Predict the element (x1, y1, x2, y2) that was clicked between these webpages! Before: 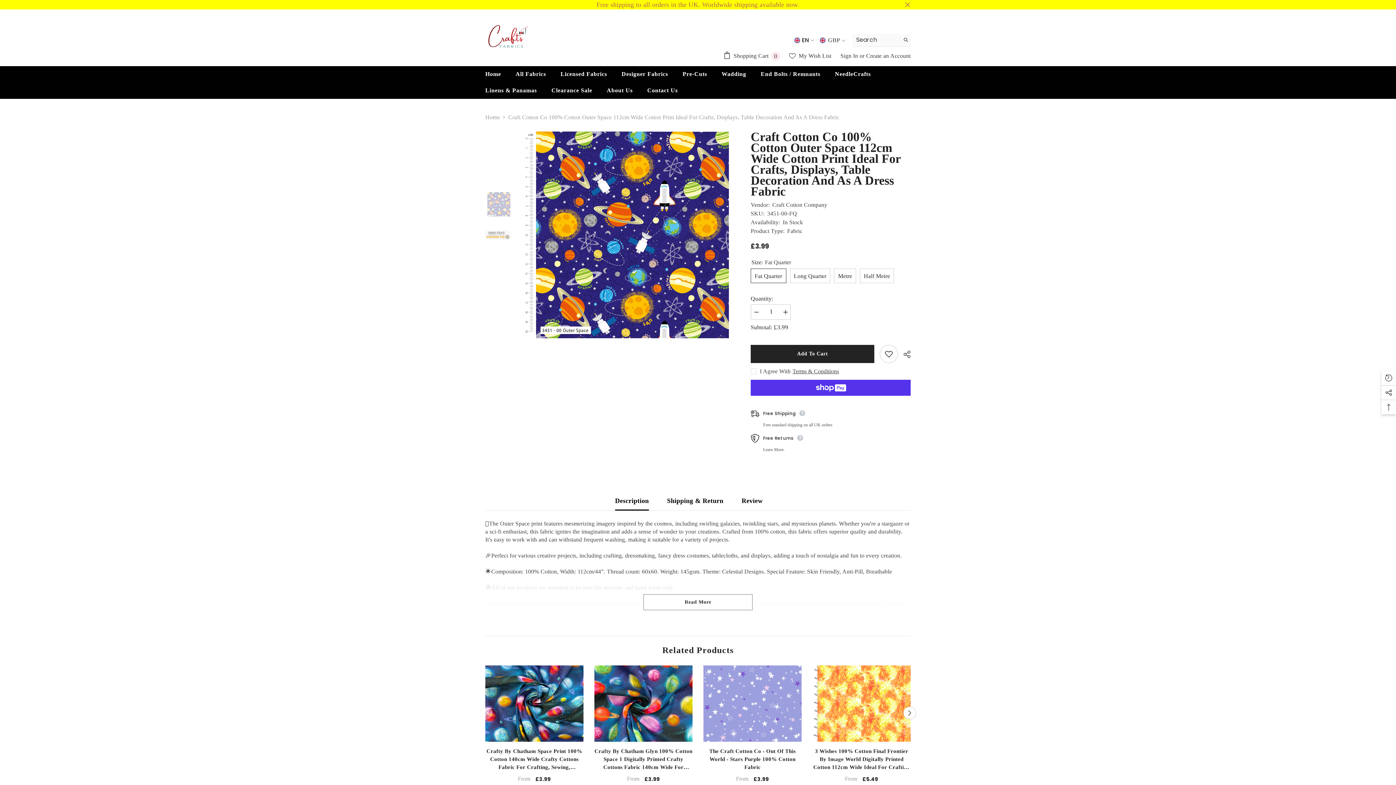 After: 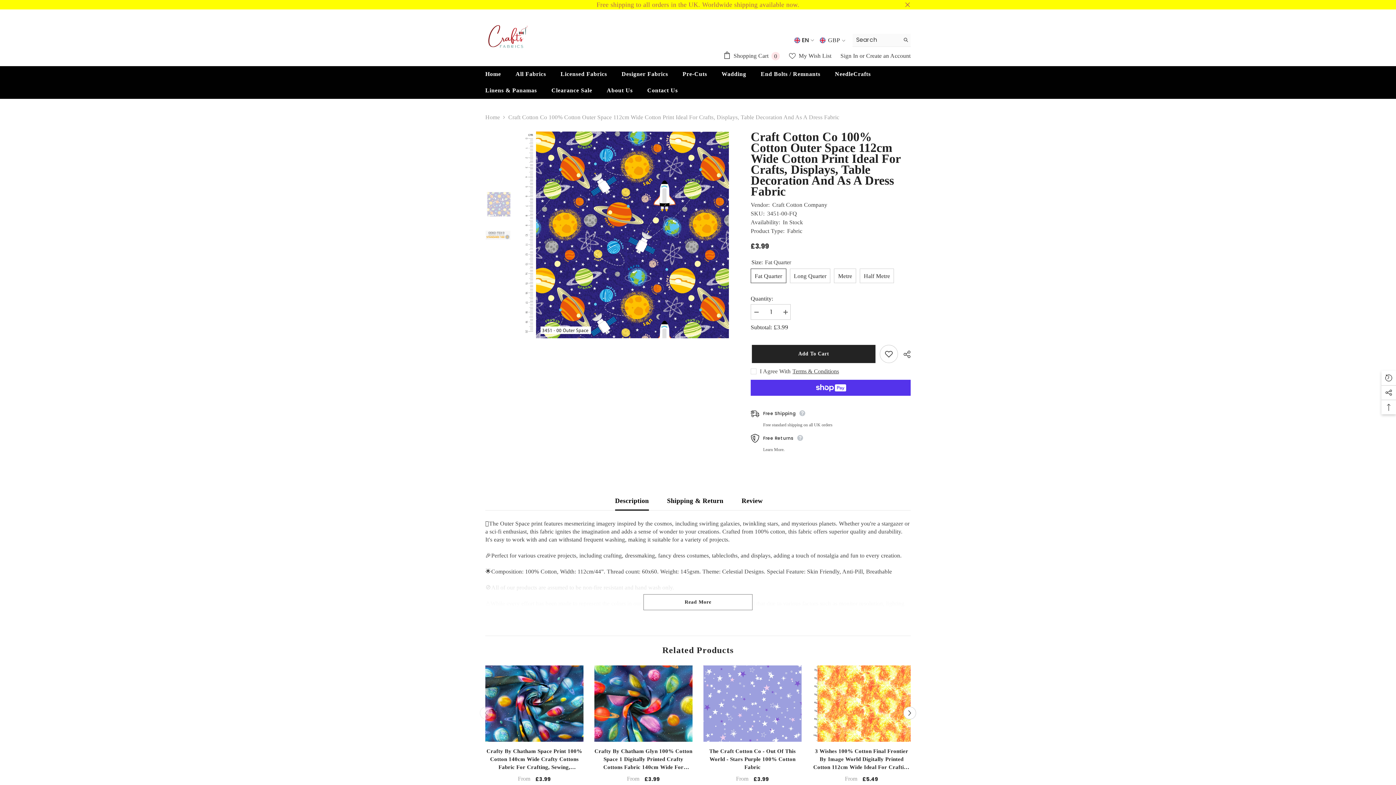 Action: bbox: (750, 131, 910, 197) label: Craft Cotton Co 100% Cotton Outer Space 112cm Wide Cotton Print Ideal For Crafts, Displays, Table Decoration And As A Dress Fabric